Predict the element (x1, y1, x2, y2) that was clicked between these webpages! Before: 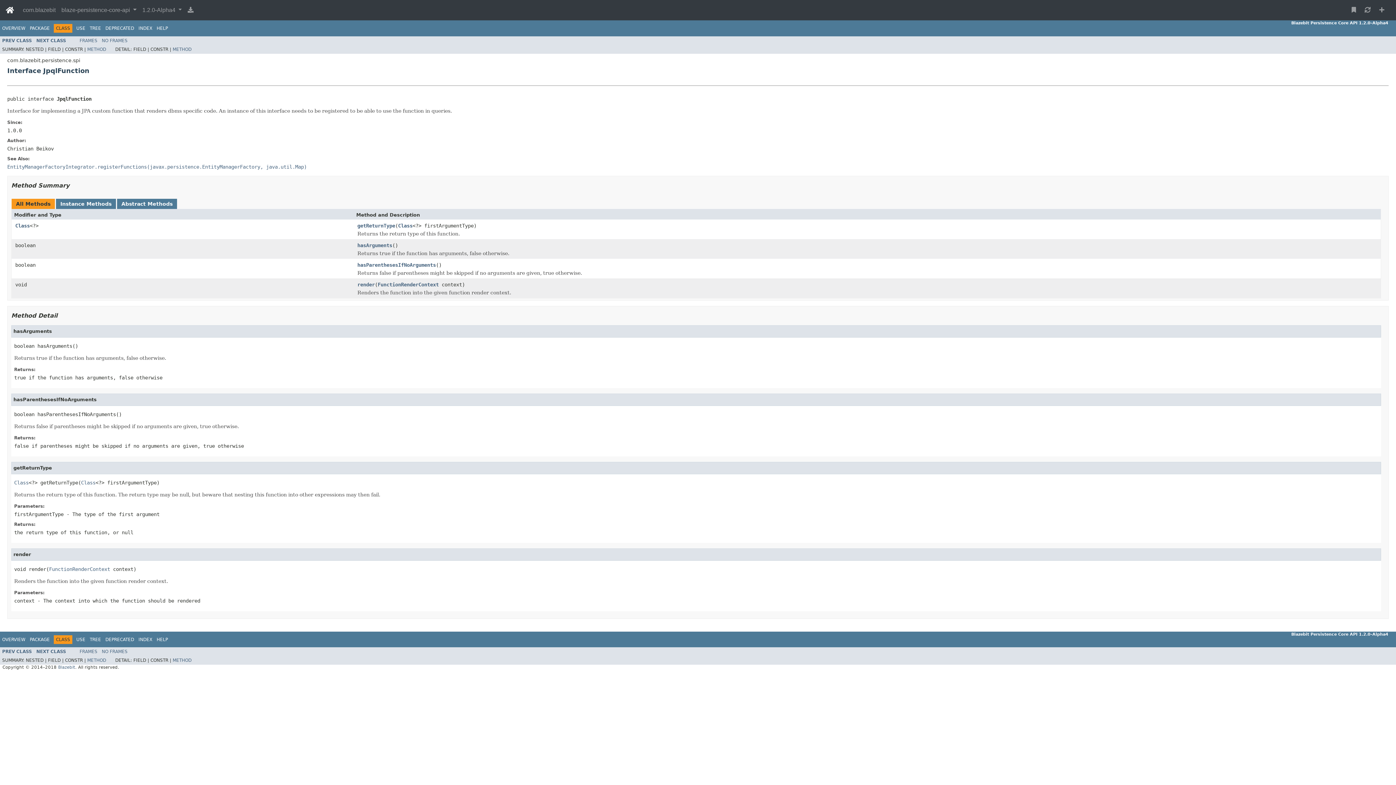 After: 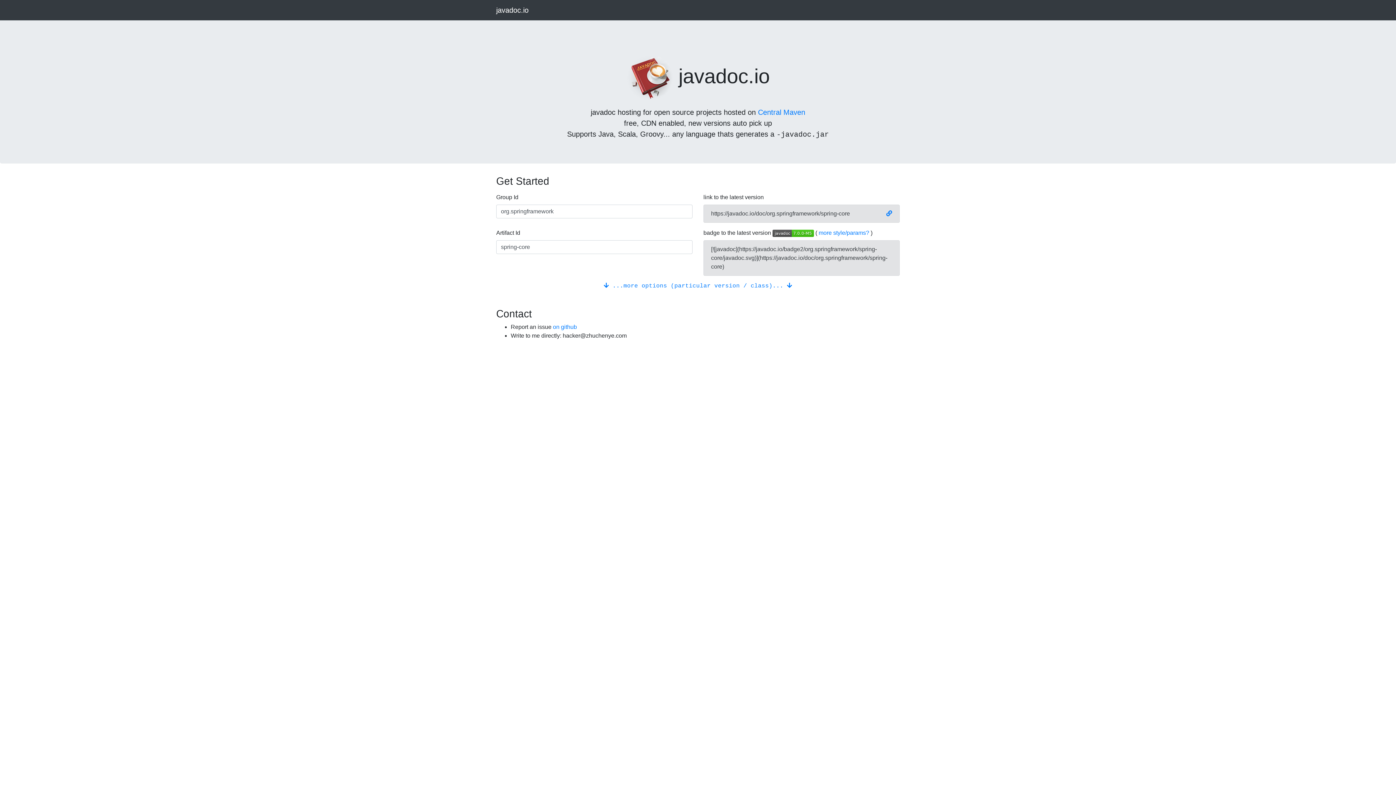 Action: bbox: (5, 2, 14, 17)